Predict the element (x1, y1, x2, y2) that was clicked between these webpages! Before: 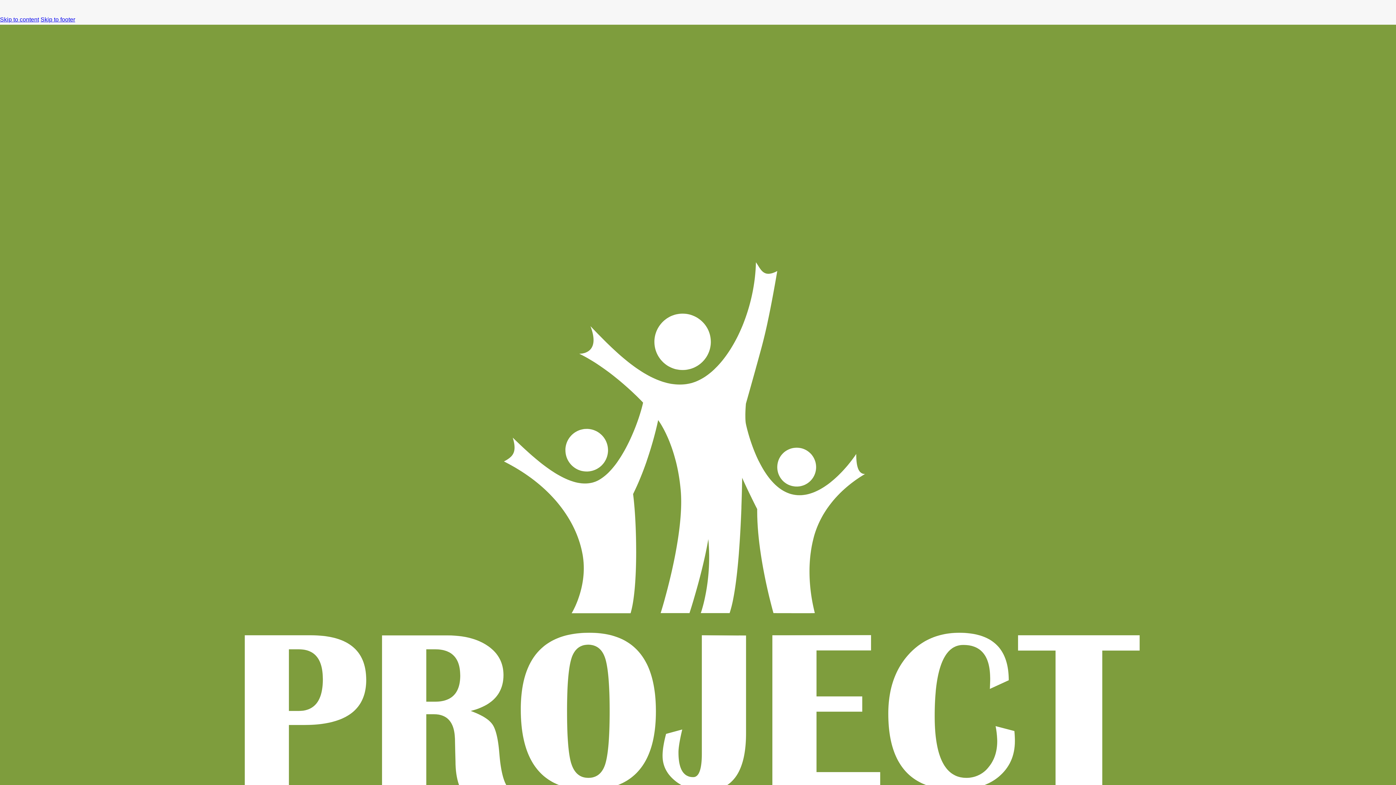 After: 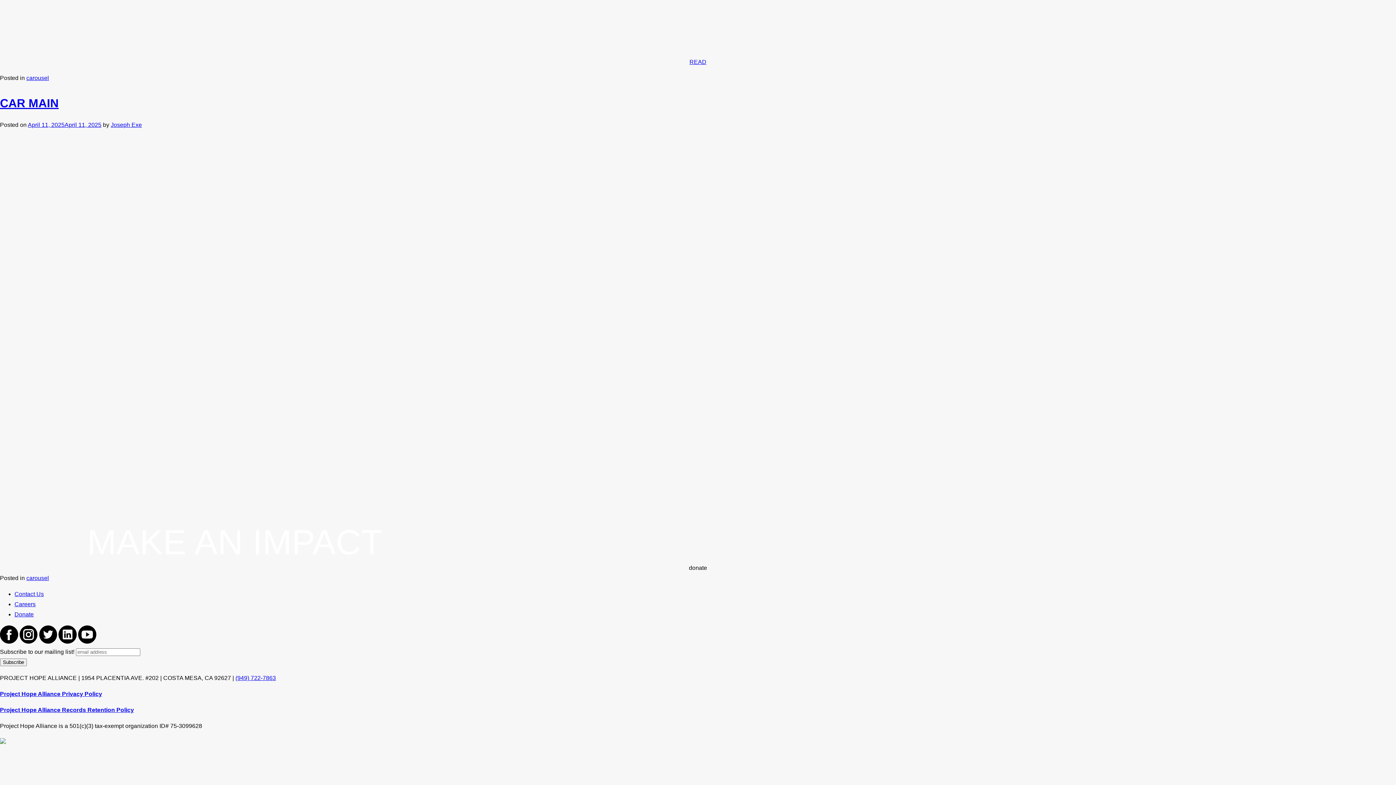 Action: label: Skip to footer bbox: (40, 16, 75, 22)